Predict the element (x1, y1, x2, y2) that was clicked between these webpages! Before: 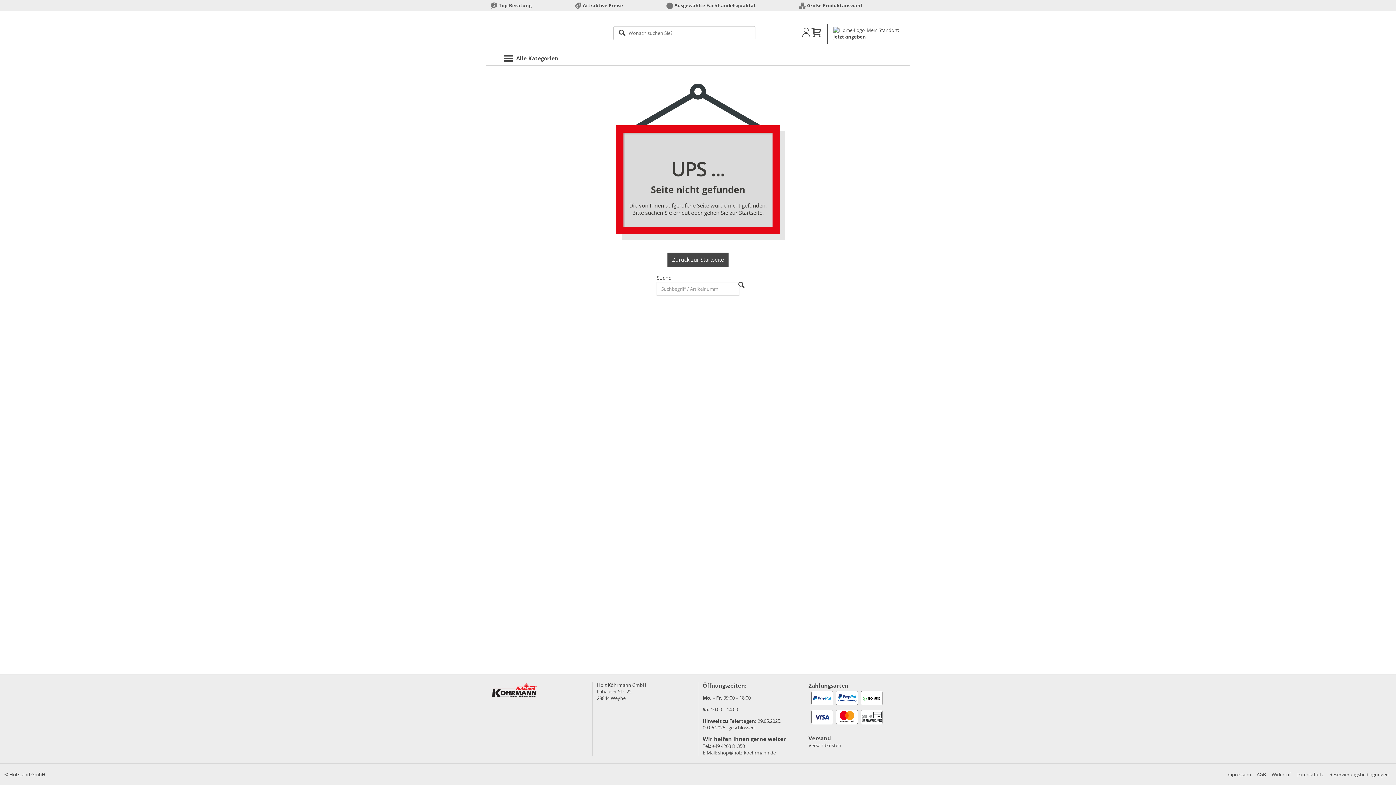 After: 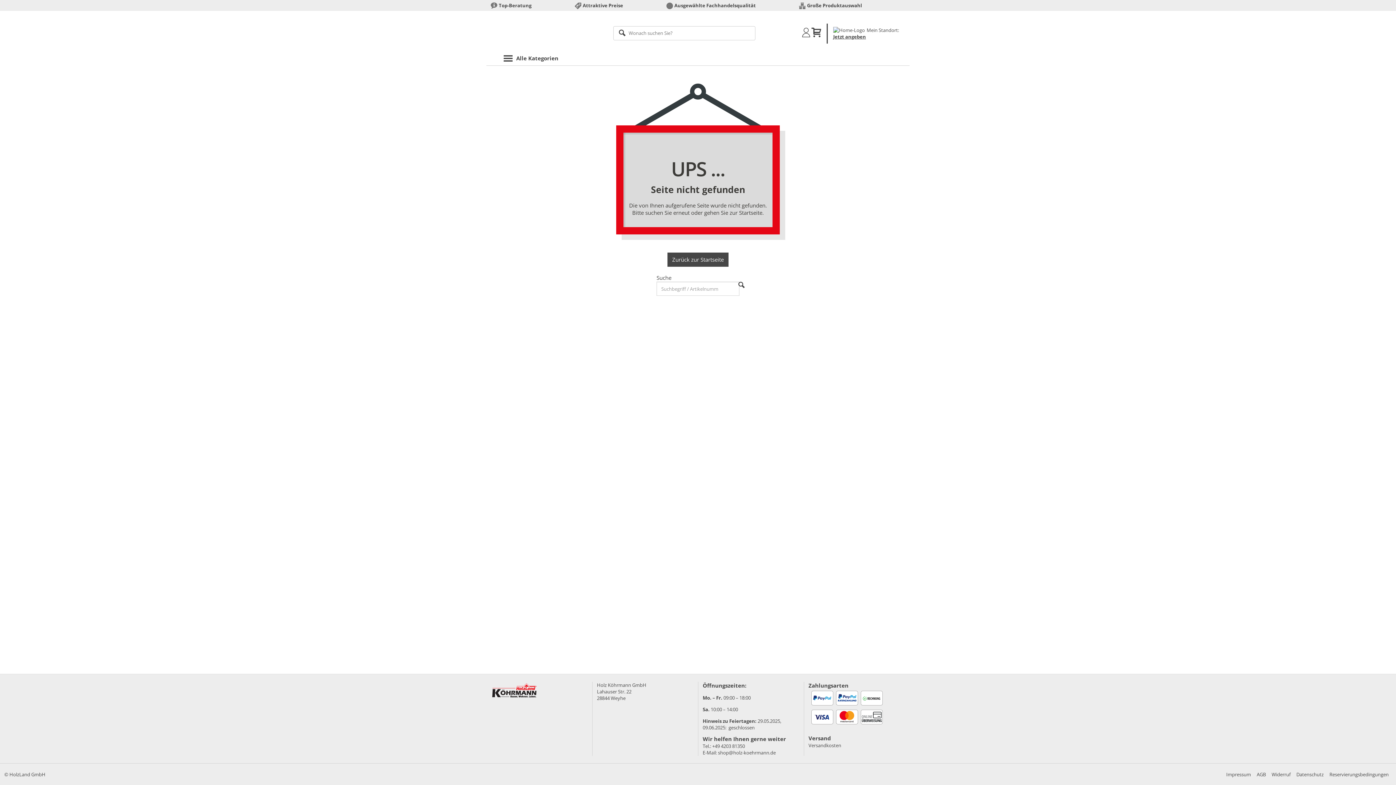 Action: bbox: (495, 26, 568, 33)